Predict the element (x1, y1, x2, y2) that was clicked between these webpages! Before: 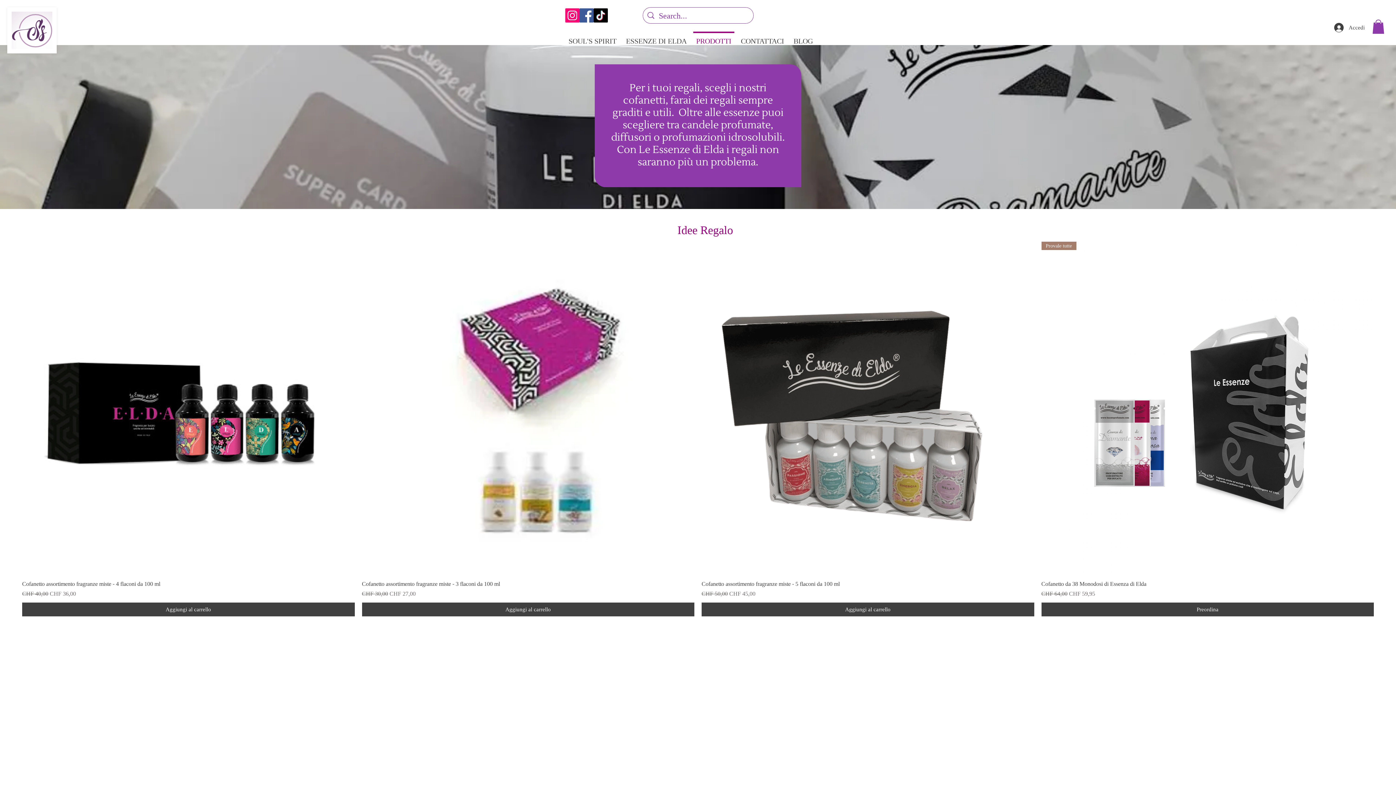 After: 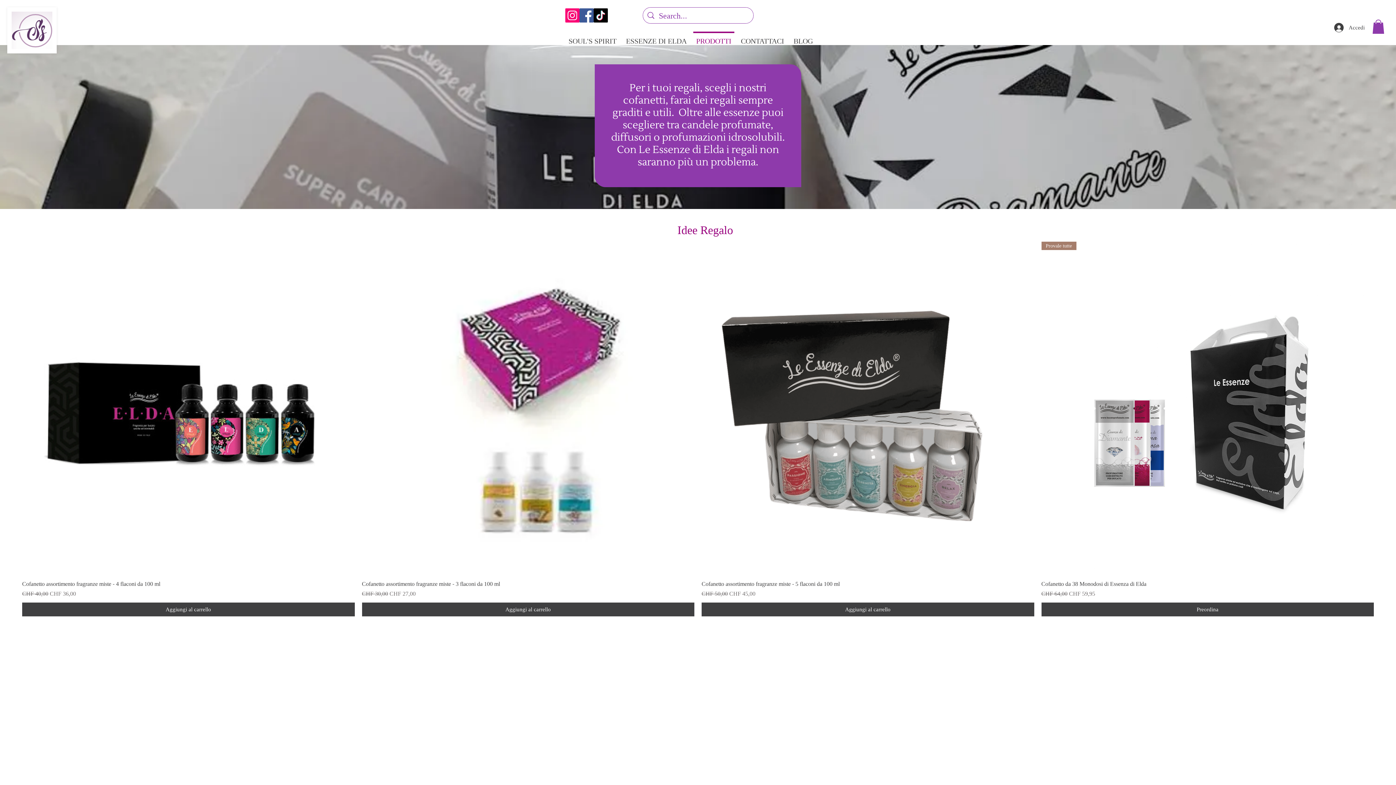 Action: bbox: (565, 8, 579, 22) label: Instagram